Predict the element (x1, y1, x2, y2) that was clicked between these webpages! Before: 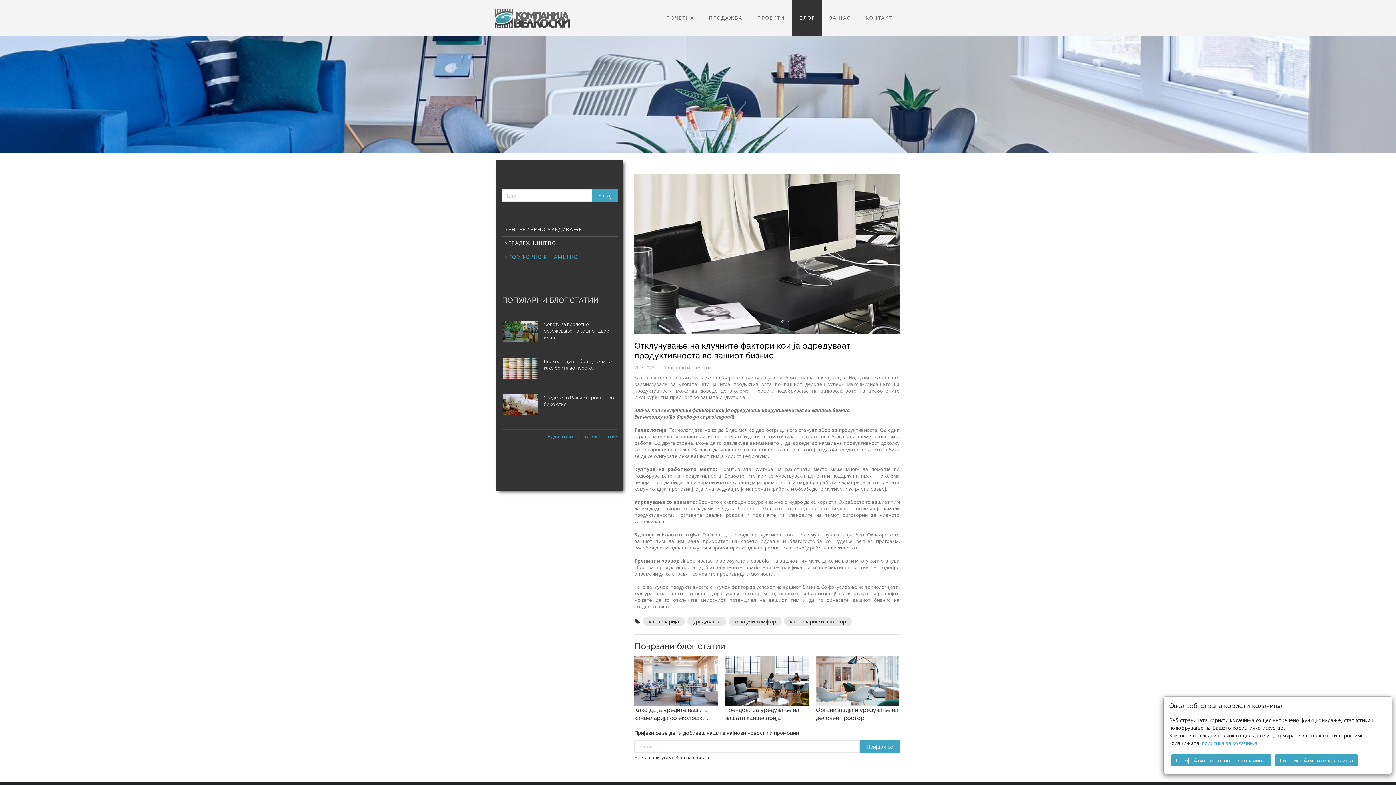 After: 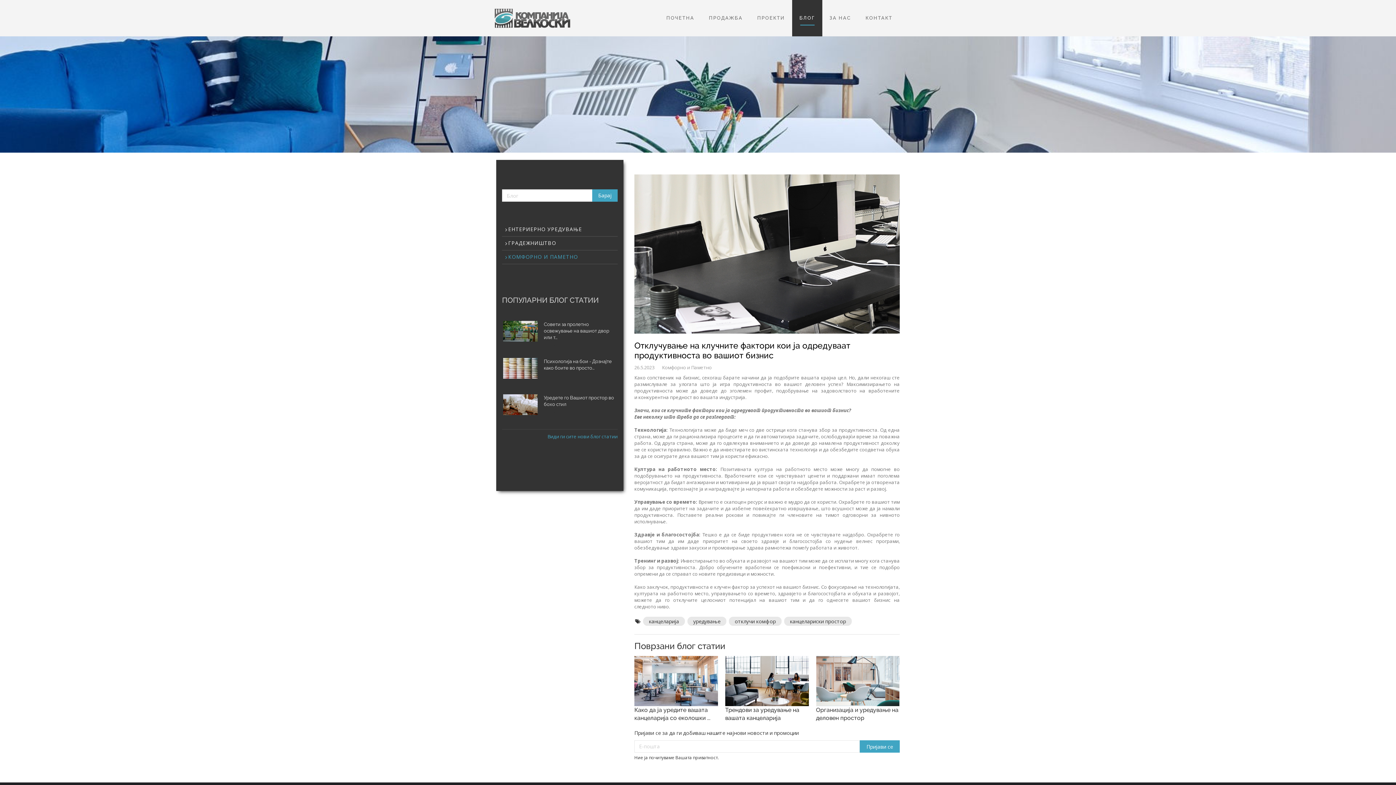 Action: label: Ги прифаќам сите колачиња bbox: (1275, 754, 1358, 766)